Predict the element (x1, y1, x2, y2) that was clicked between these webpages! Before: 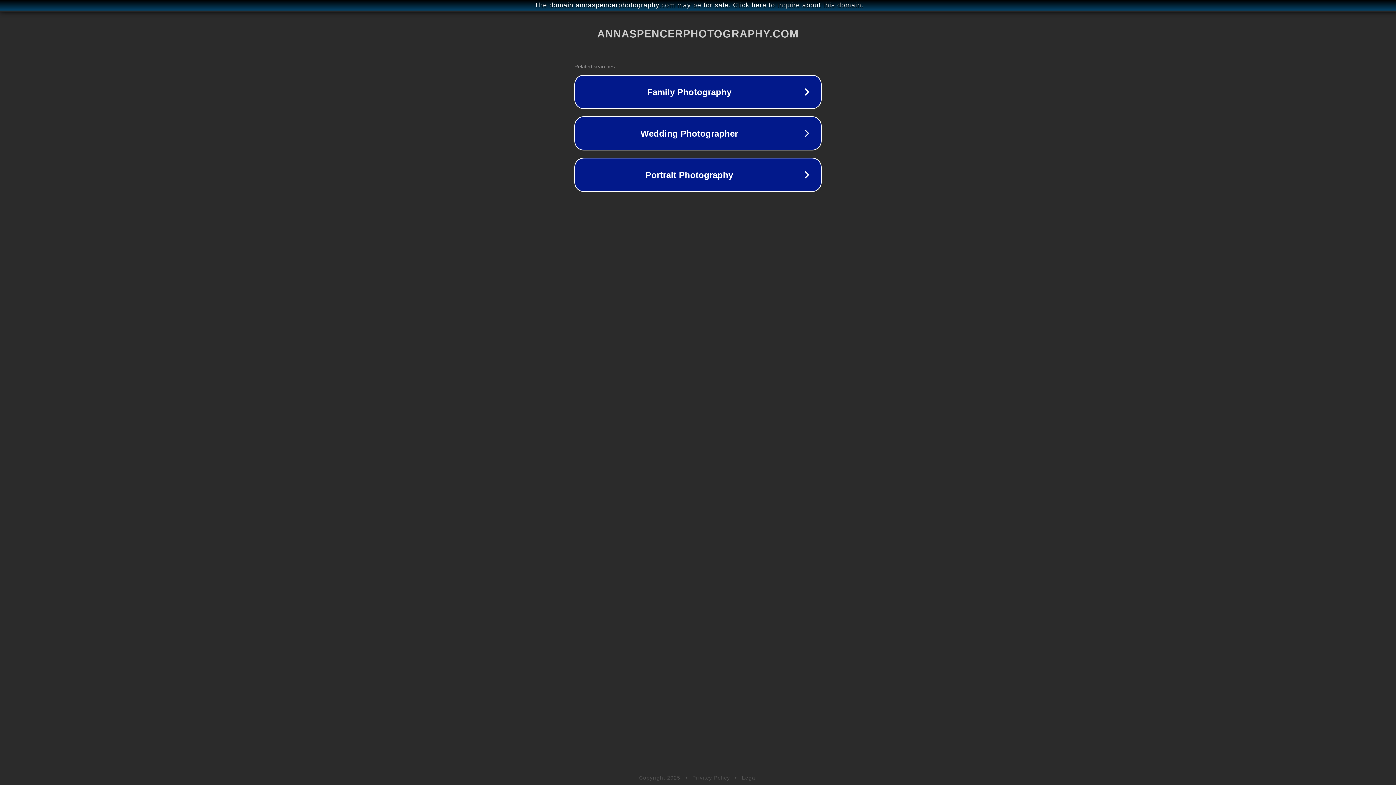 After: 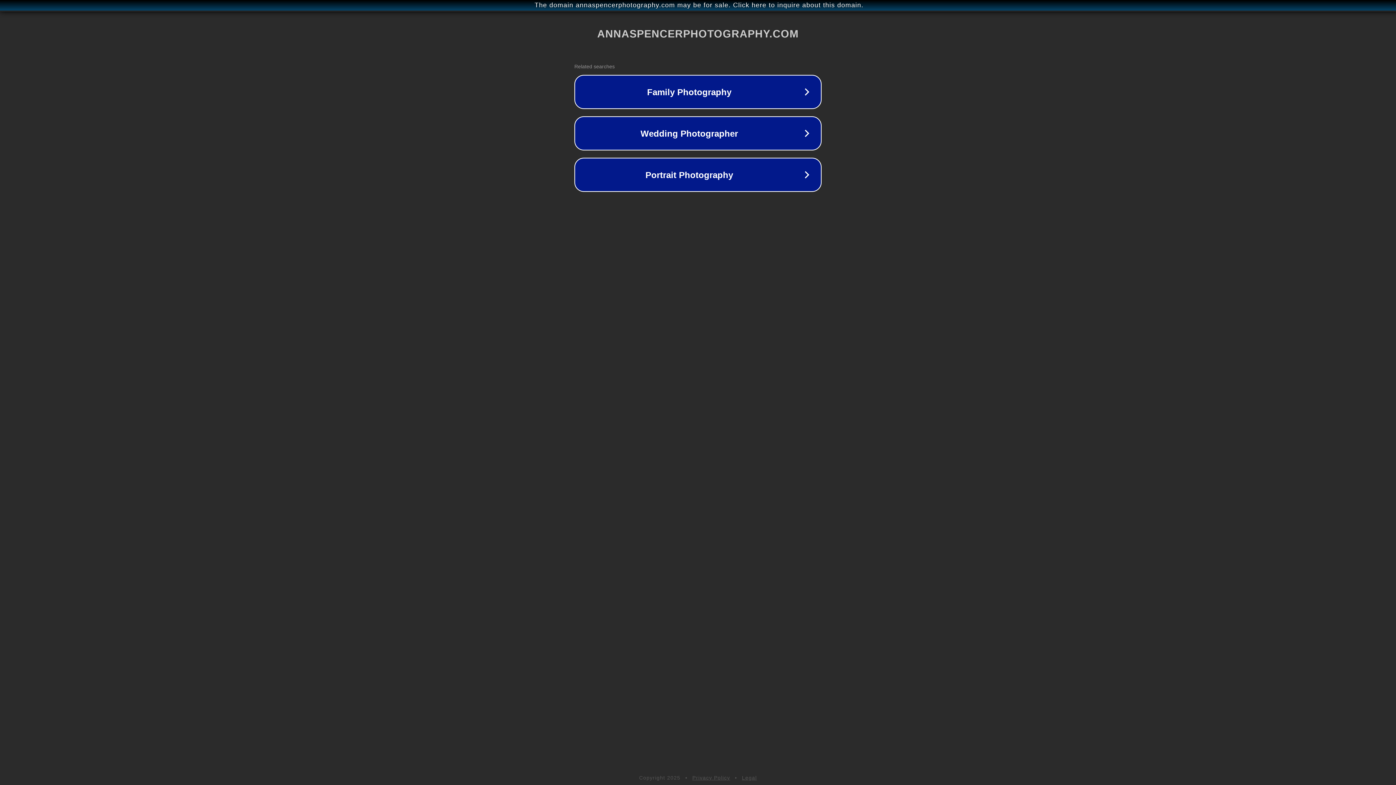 Action: label: Privacy Policy bbox: (692, 775, 730, 781)